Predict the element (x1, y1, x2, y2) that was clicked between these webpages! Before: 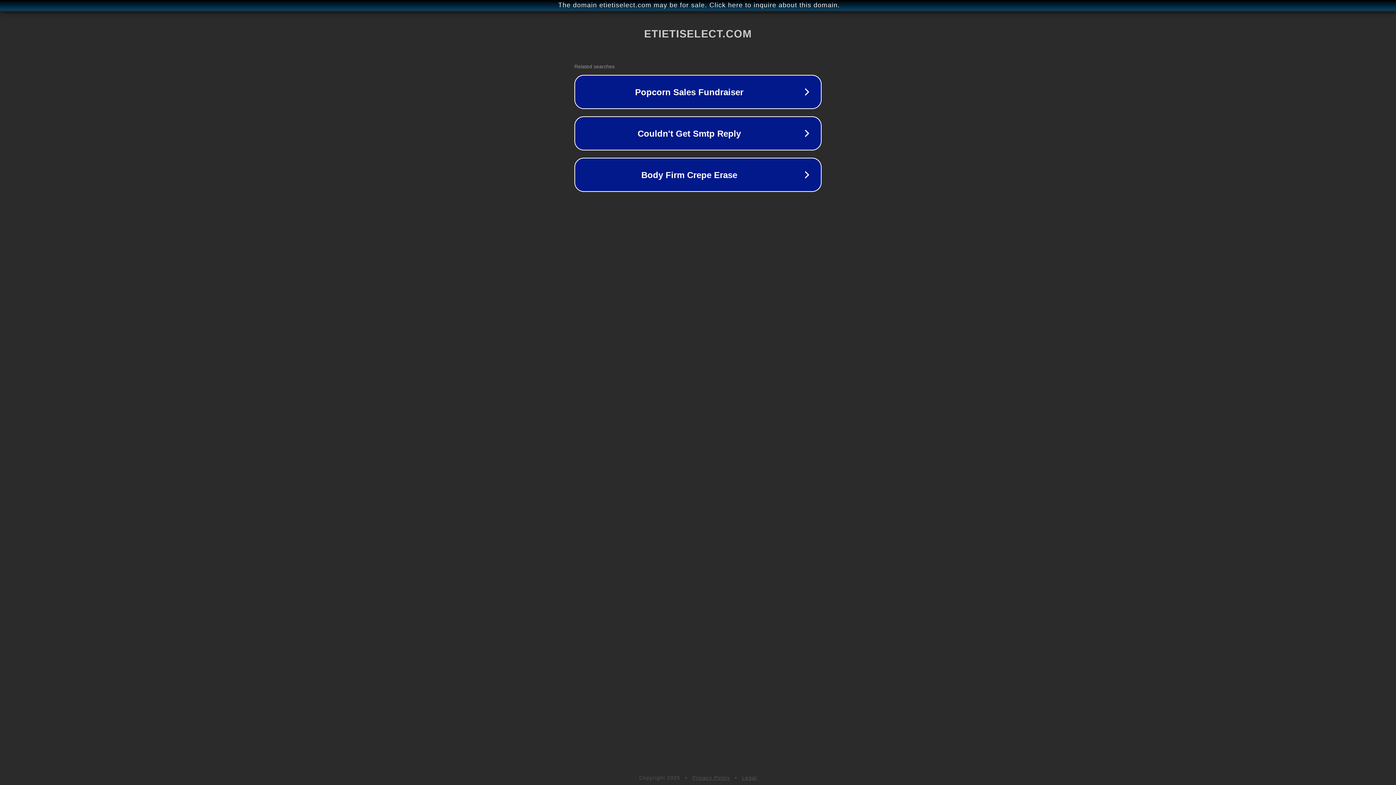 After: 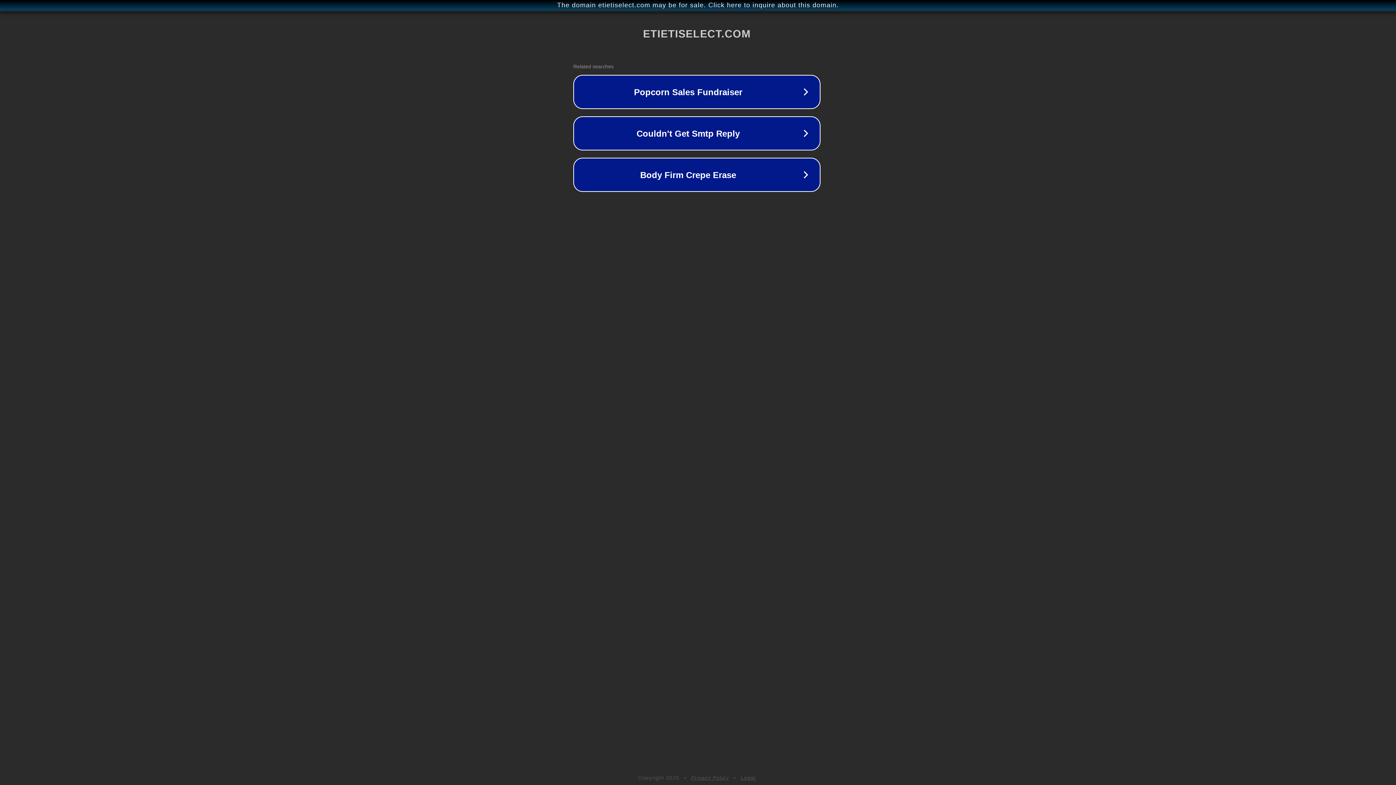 Action: bbox: (1, 1, 1397, 9) label: The domain etietiselect.com may be for sale. Click here to inquire about this domain.